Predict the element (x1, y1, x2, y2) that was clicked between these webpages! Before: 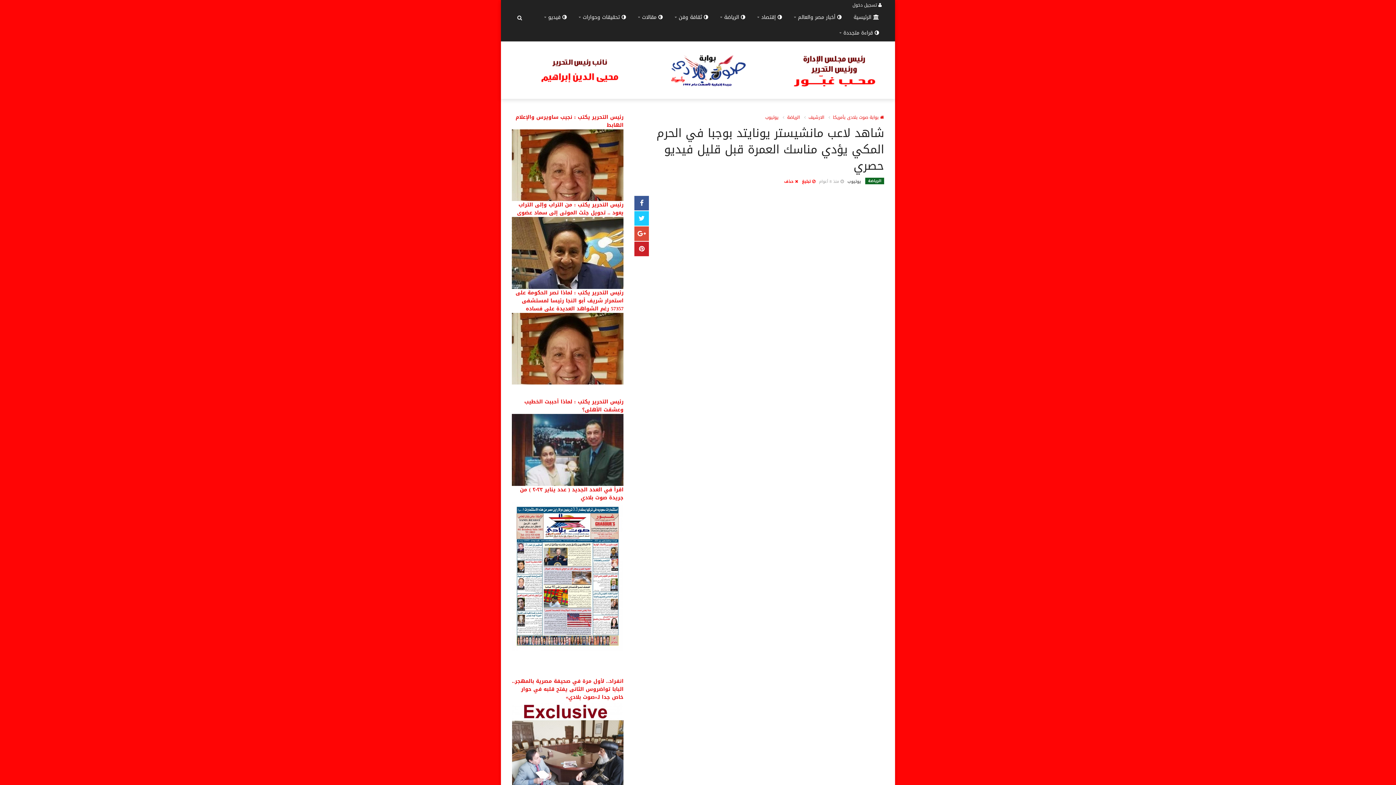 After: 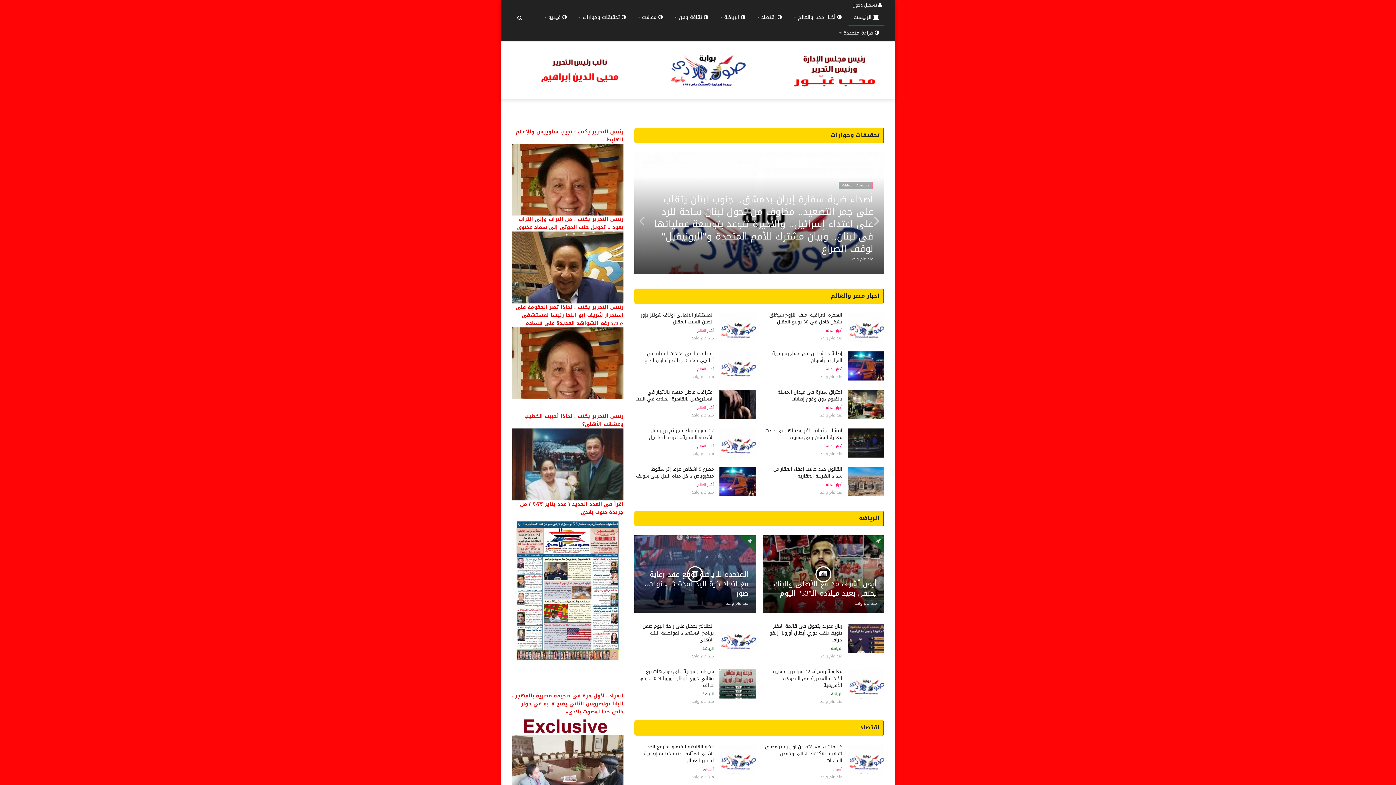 Action: label:  بوابة صوت بلادى بأمريكا bbox: (833, 113, 884, 121)